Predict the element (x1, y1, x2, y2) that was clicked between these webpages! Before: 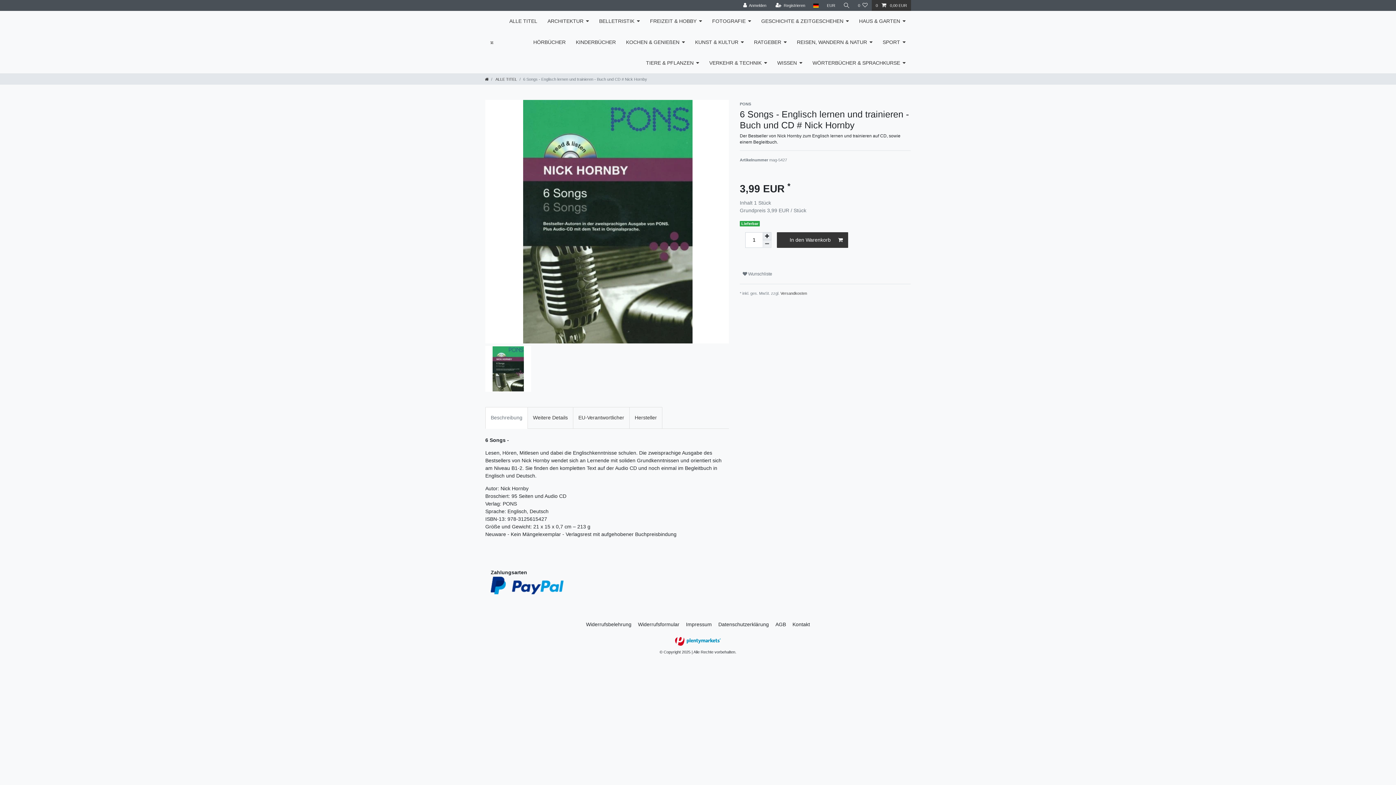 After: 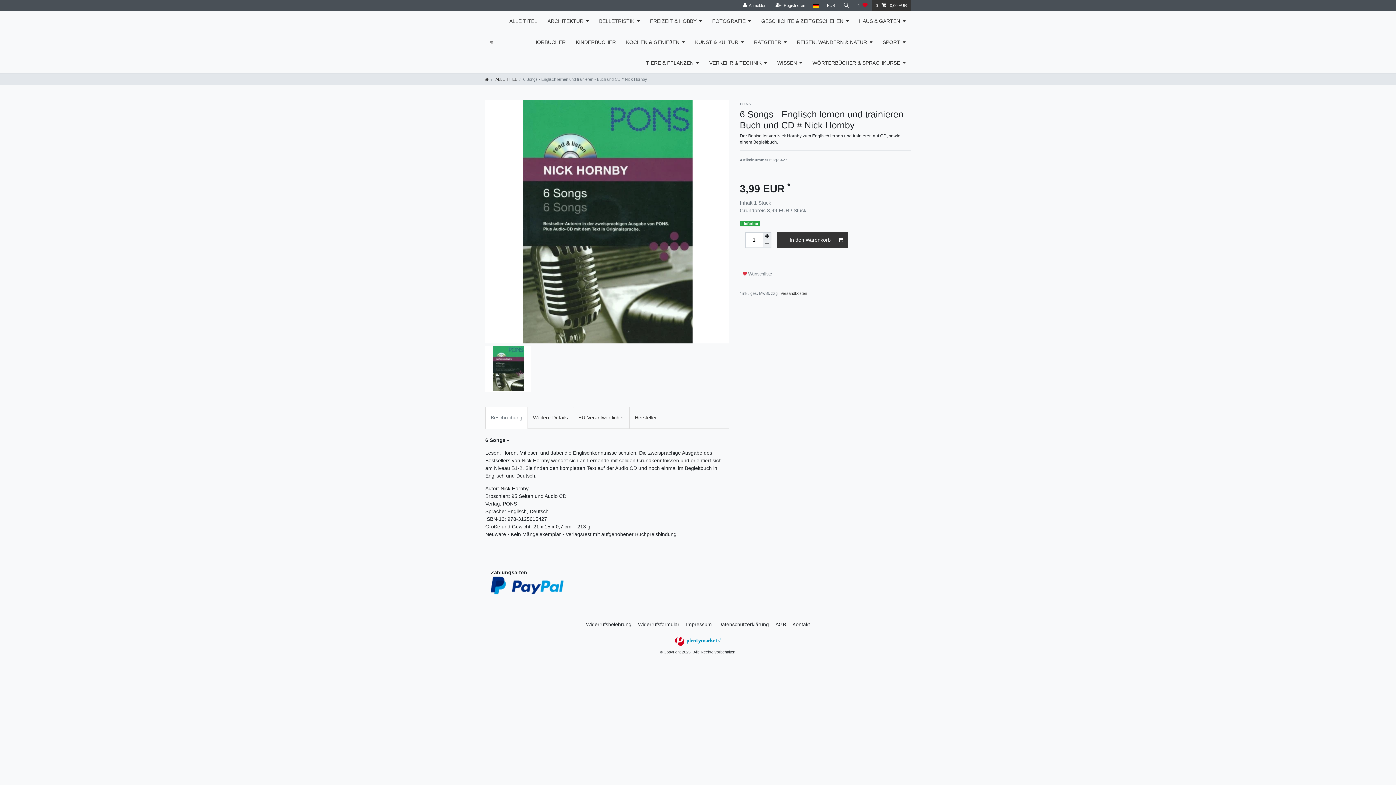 Action: label:  Wunschliste bbox: (740, 269, 775, 278)